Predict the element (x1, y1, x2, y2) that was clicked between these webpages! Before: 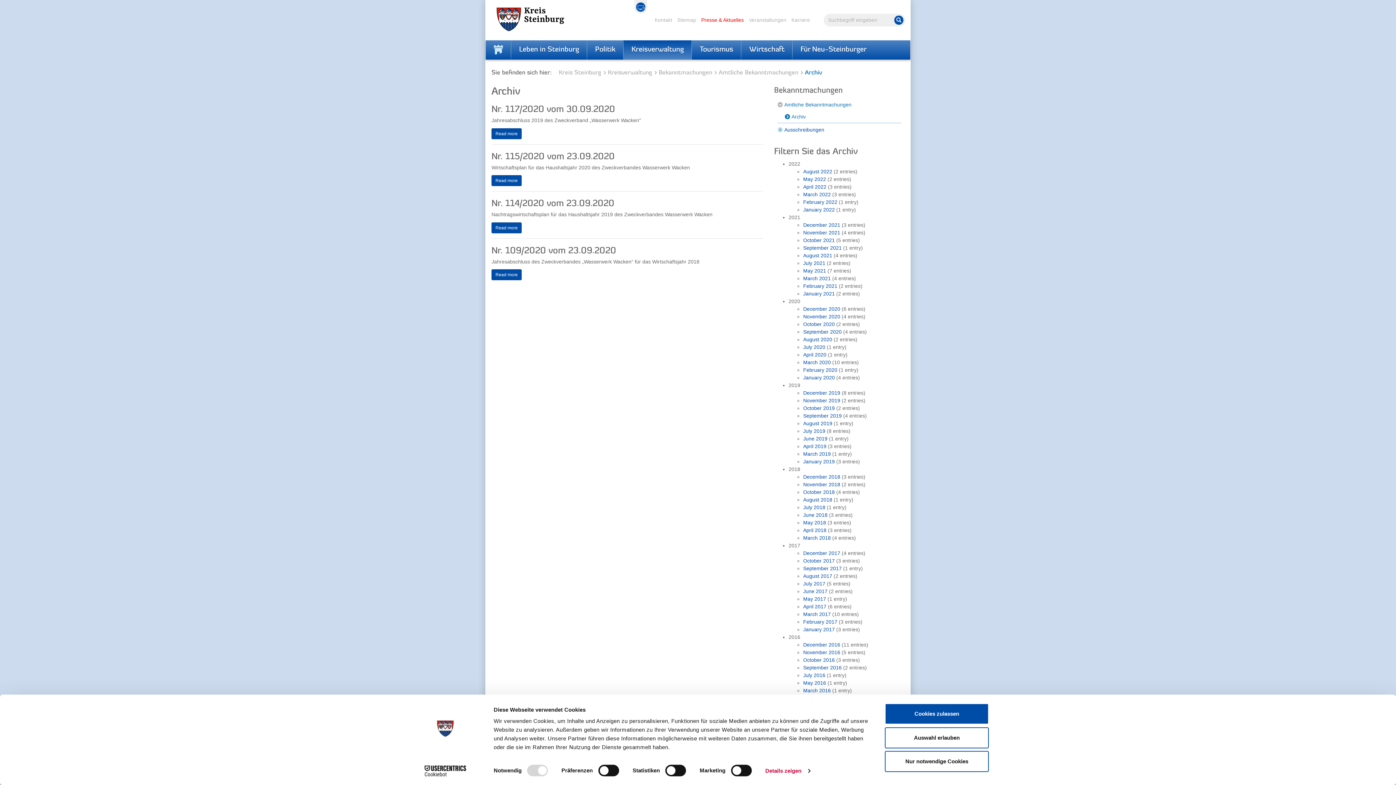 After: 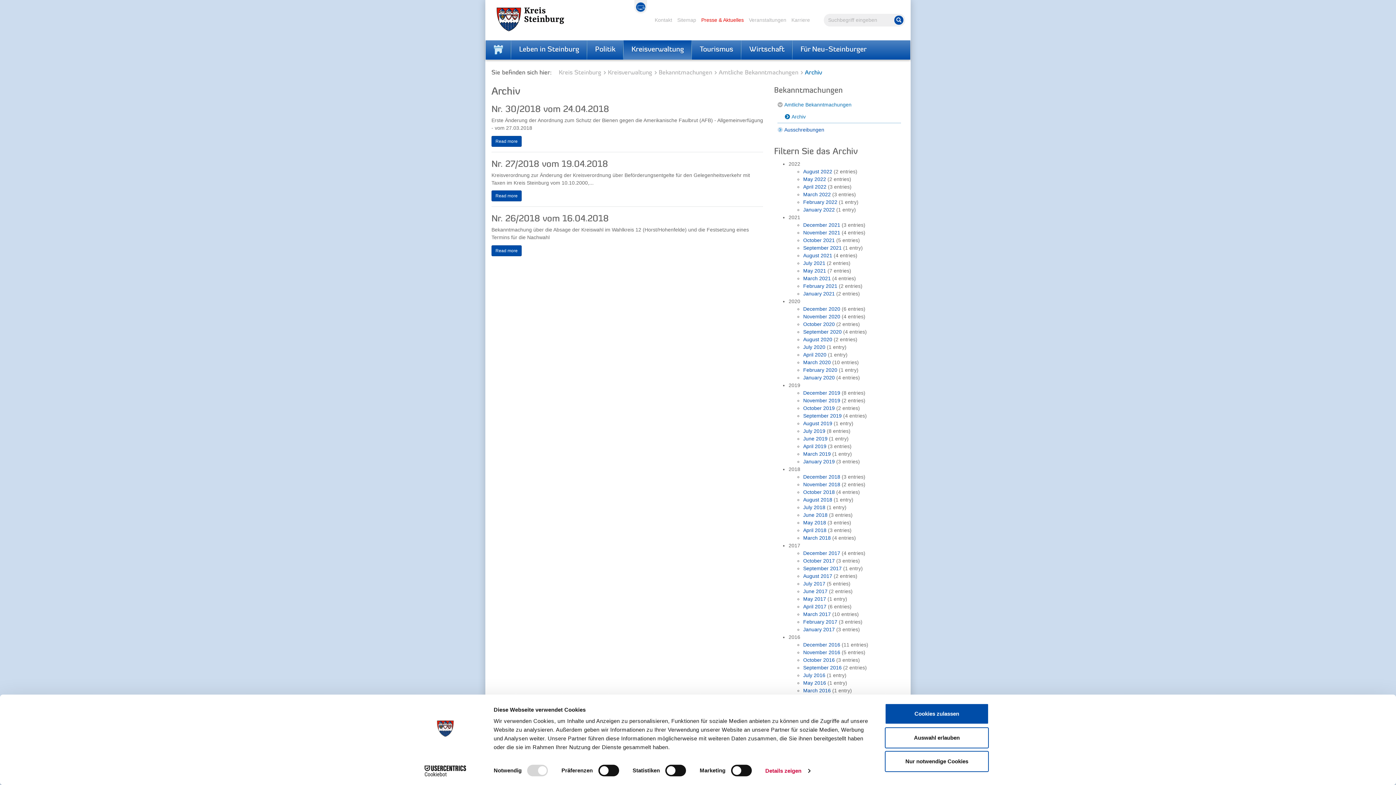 Action: bbox: (803, 527, 826, 533) label: April 2018